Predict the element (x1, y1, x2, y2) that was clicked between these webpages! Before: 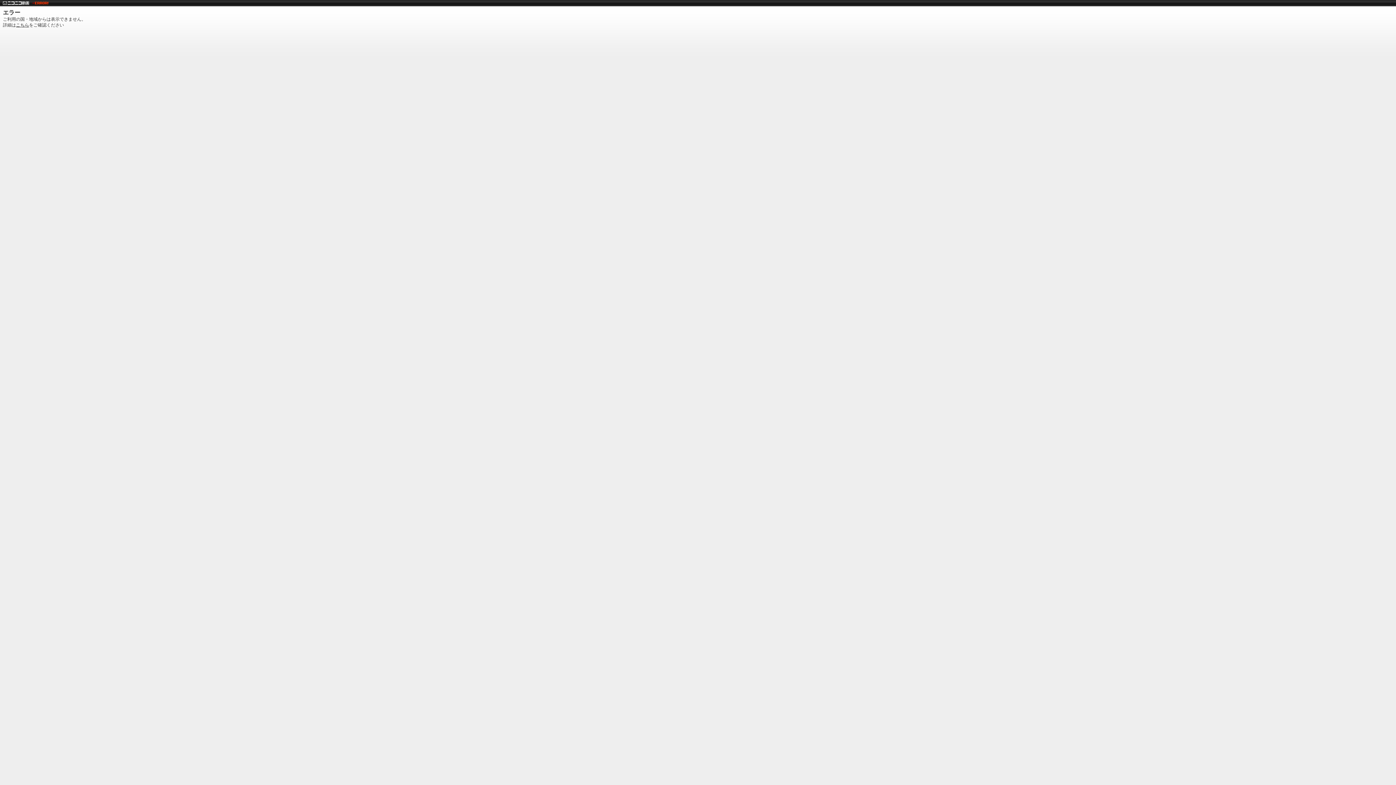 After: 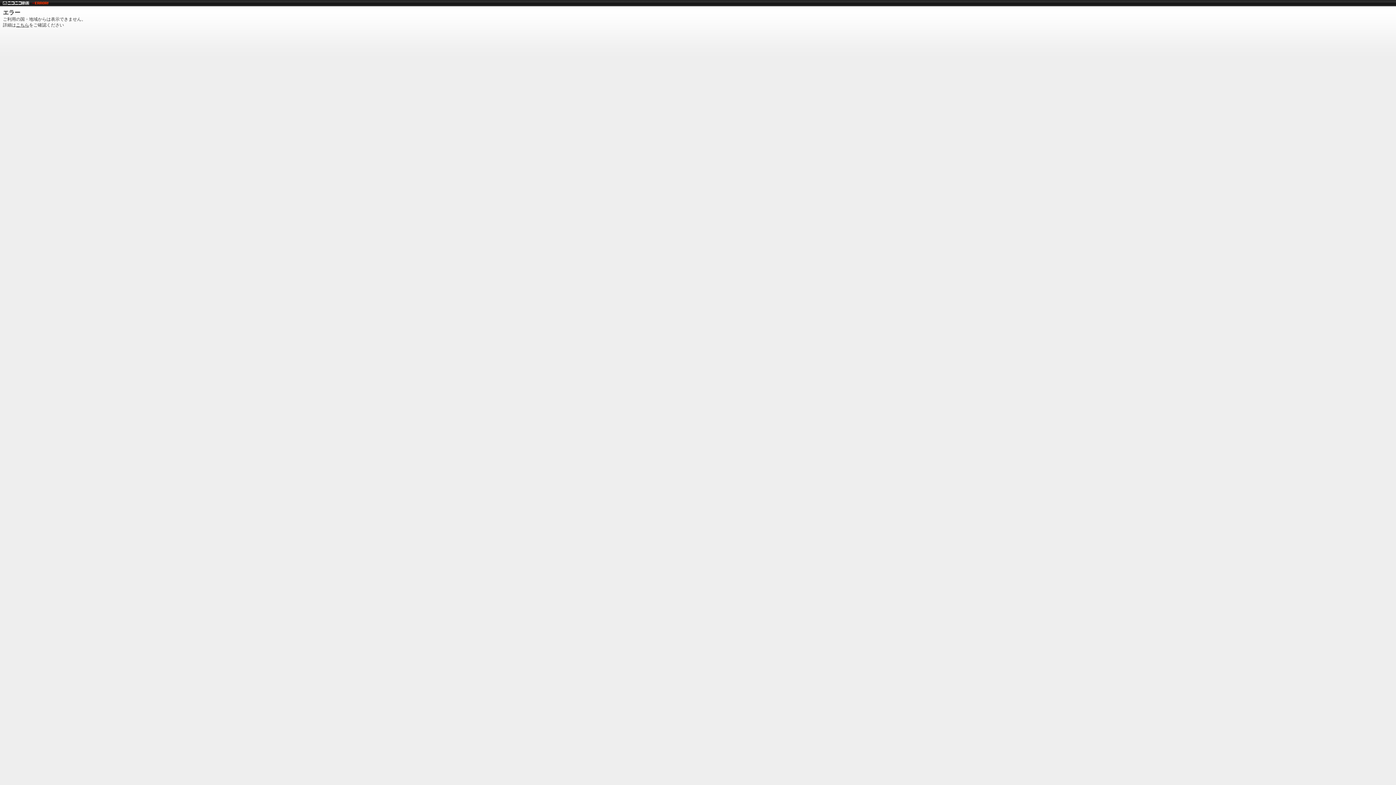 Action: bbox: (2, 0, 29, 5)